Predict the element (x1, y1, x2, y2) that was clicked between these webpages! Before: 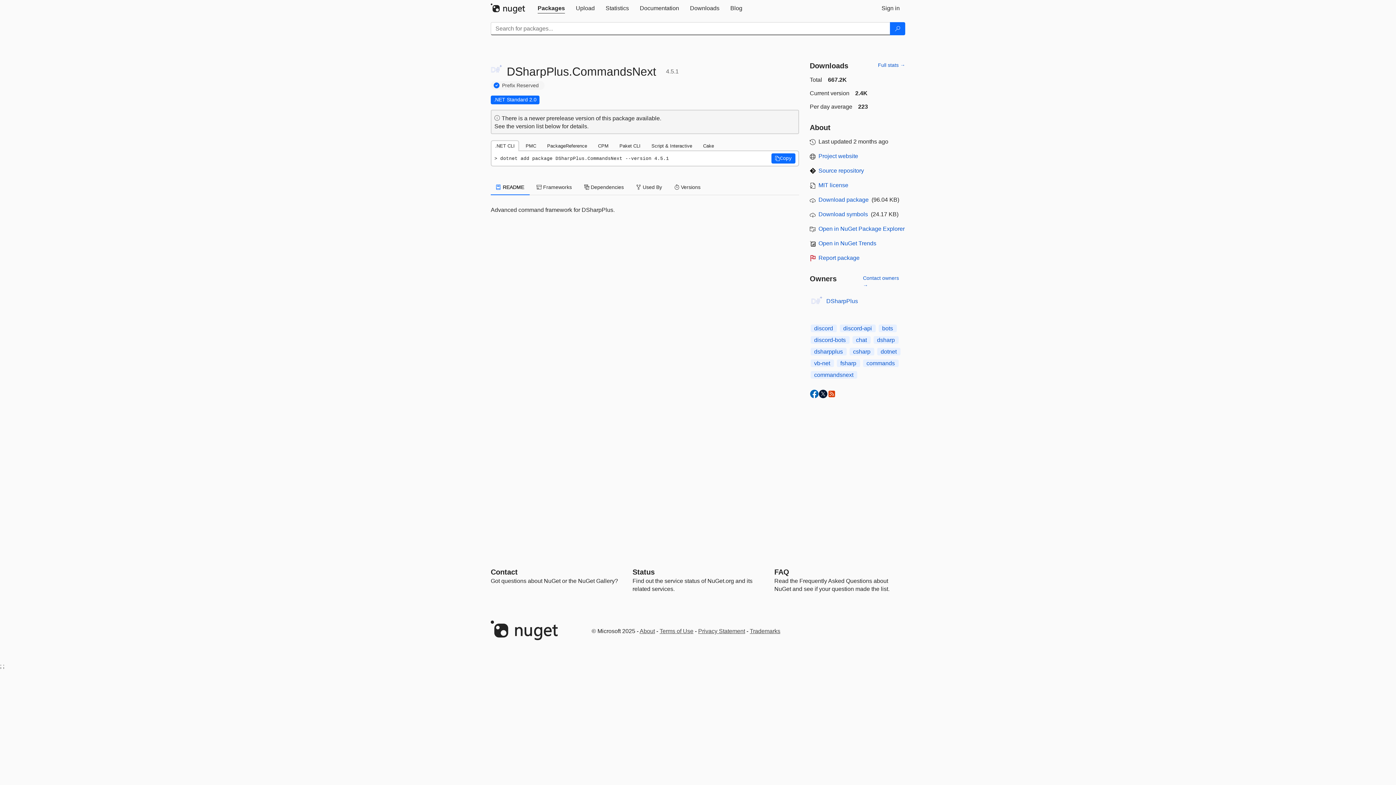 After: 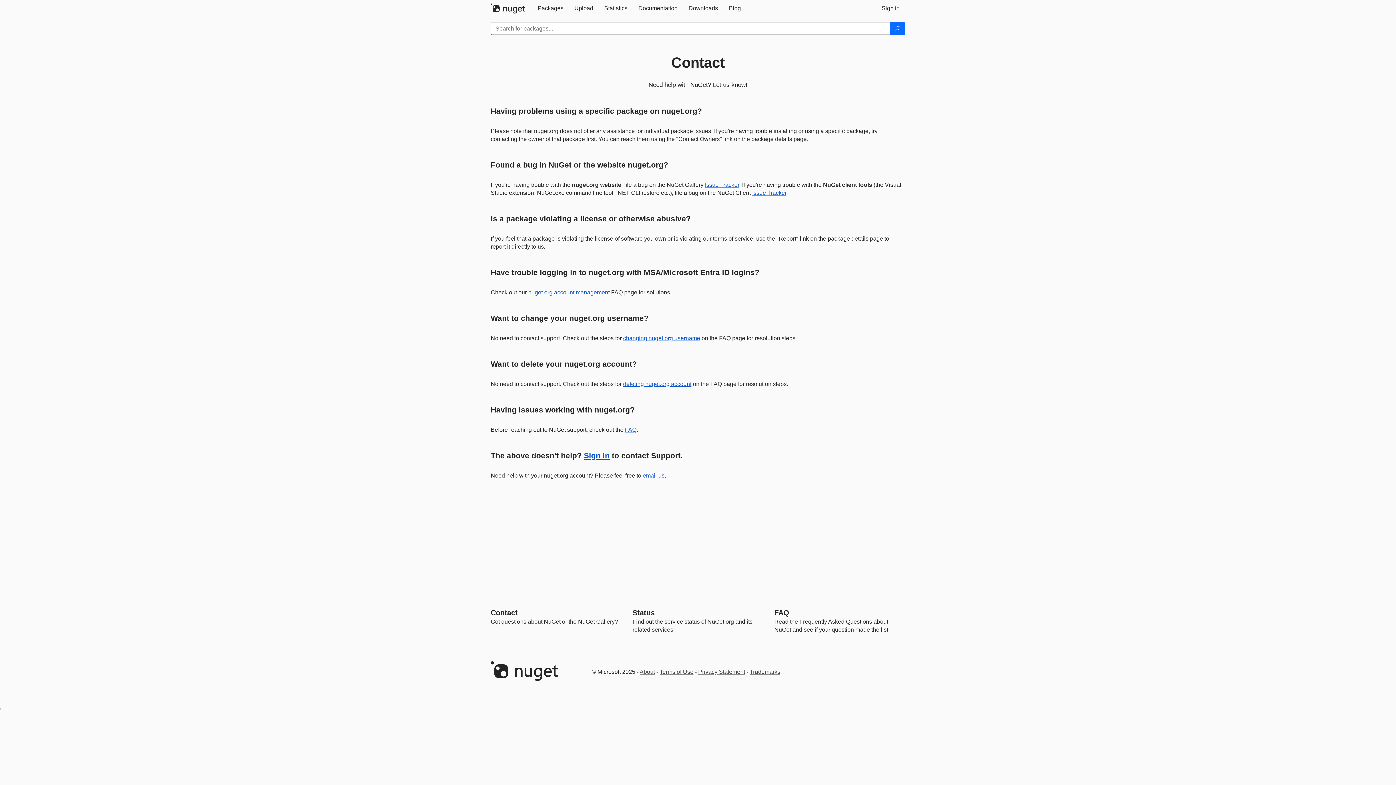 Action: label: Contact bbox: (490, 568, 517, 576)